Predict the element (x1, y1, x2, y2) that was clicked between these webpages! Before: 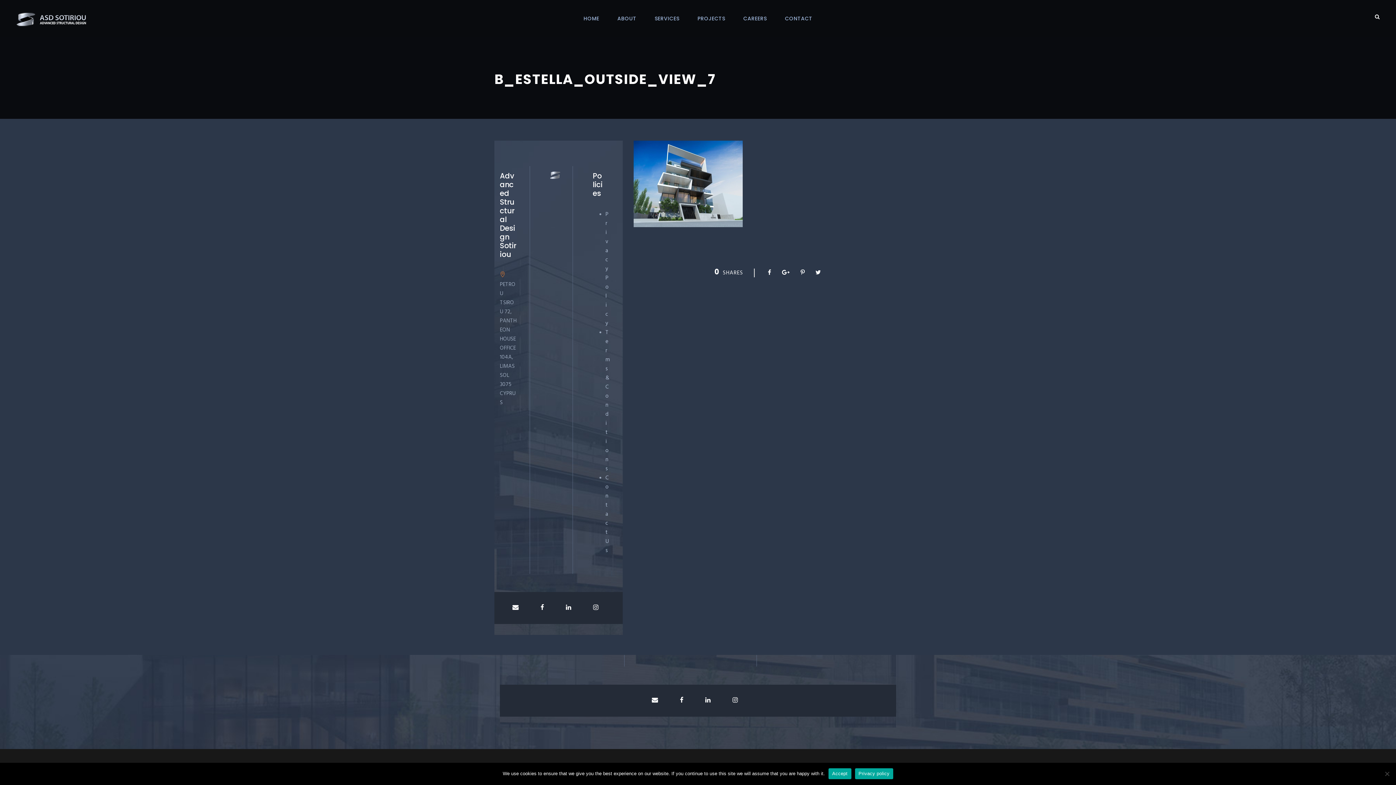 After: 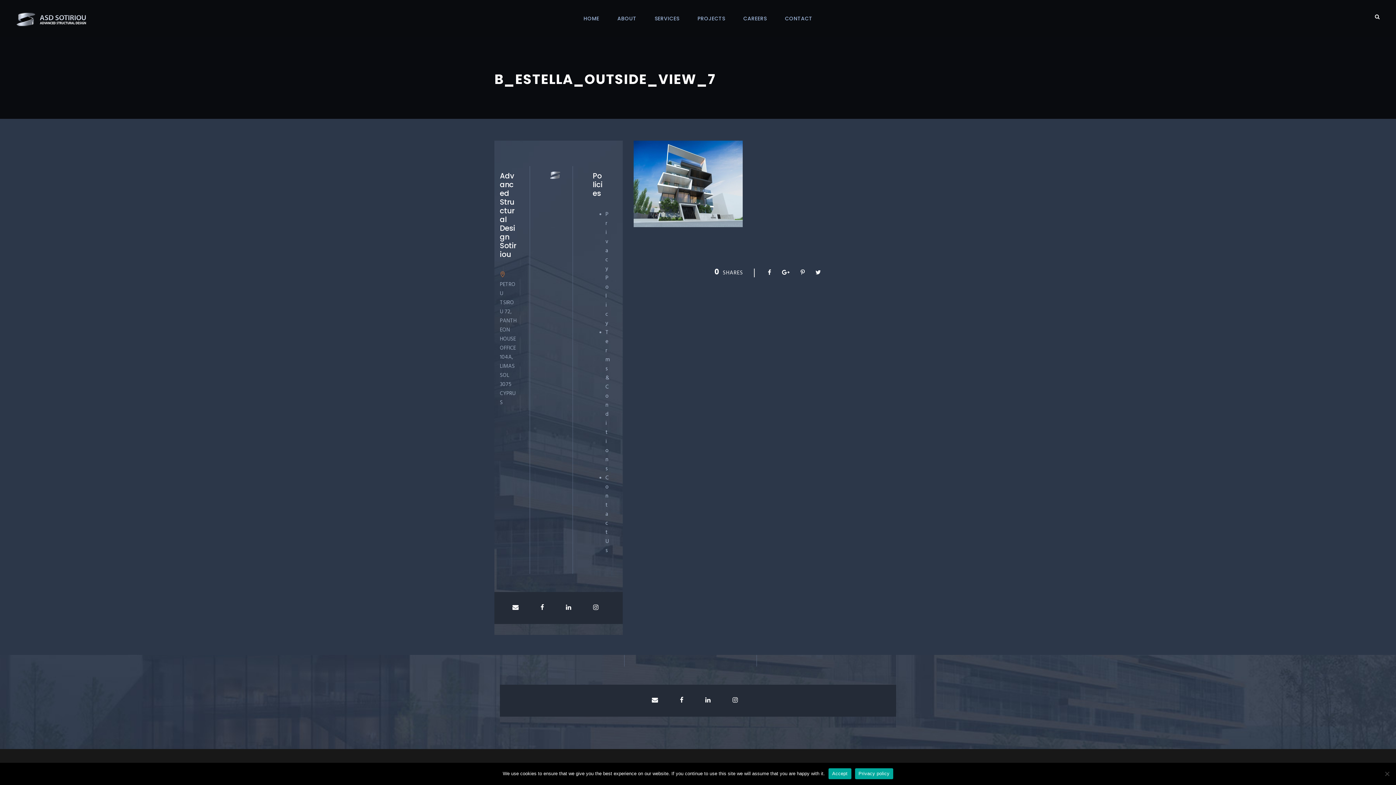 Action: label: Privacy policy bbox: (855, 768, 893, 779)